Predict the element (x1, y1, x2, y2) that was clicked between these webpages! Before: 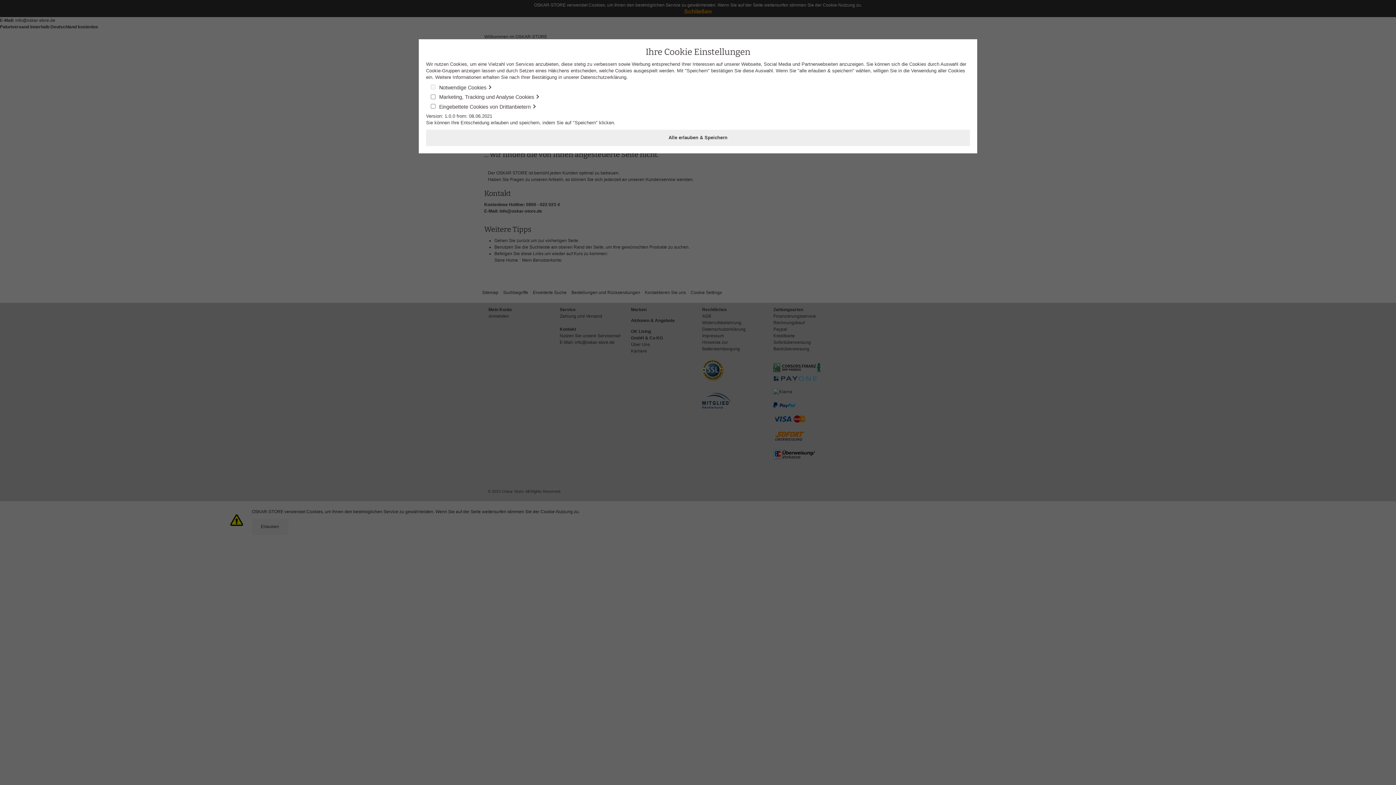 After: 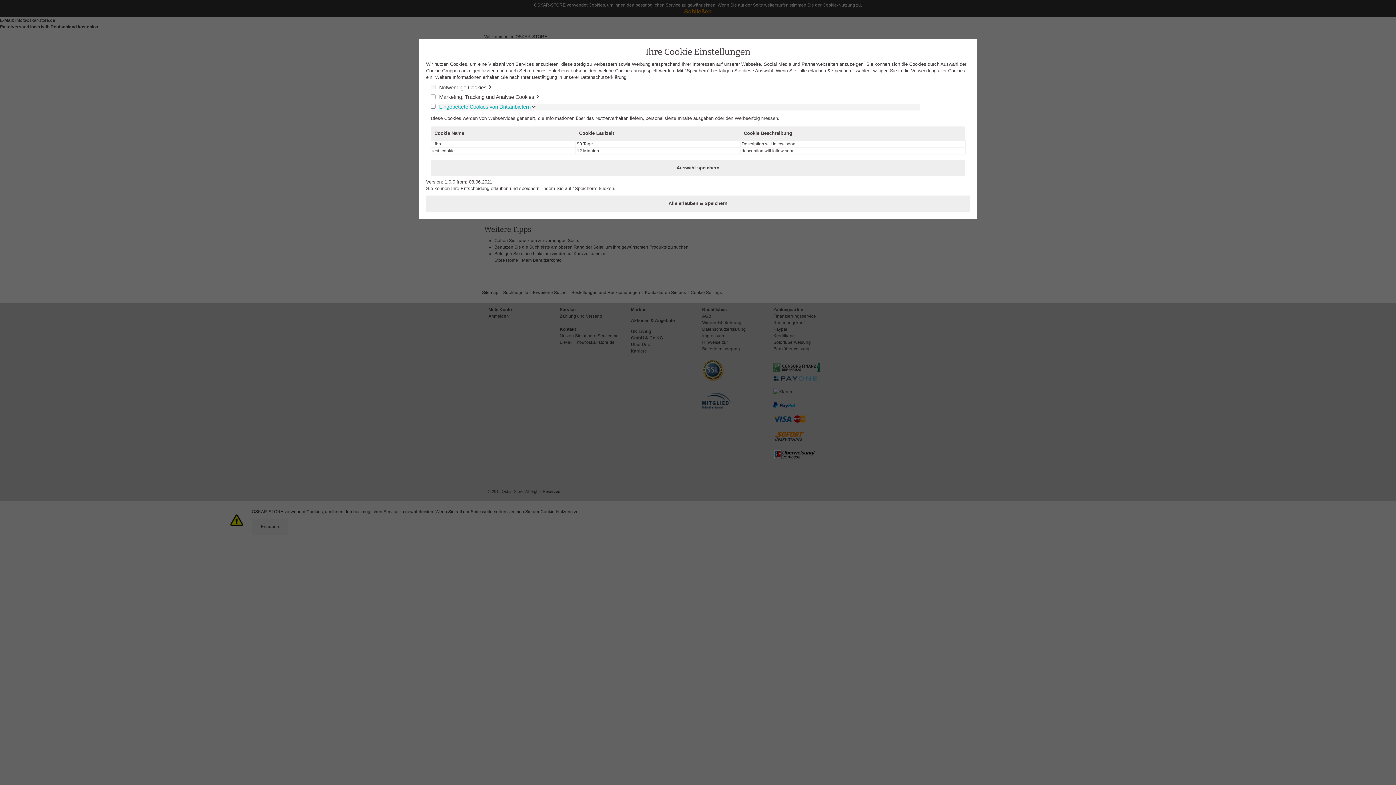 Action: label: Eingebettete Cookies von Drittanbietern  bbox: (439, 103, 920, 110)